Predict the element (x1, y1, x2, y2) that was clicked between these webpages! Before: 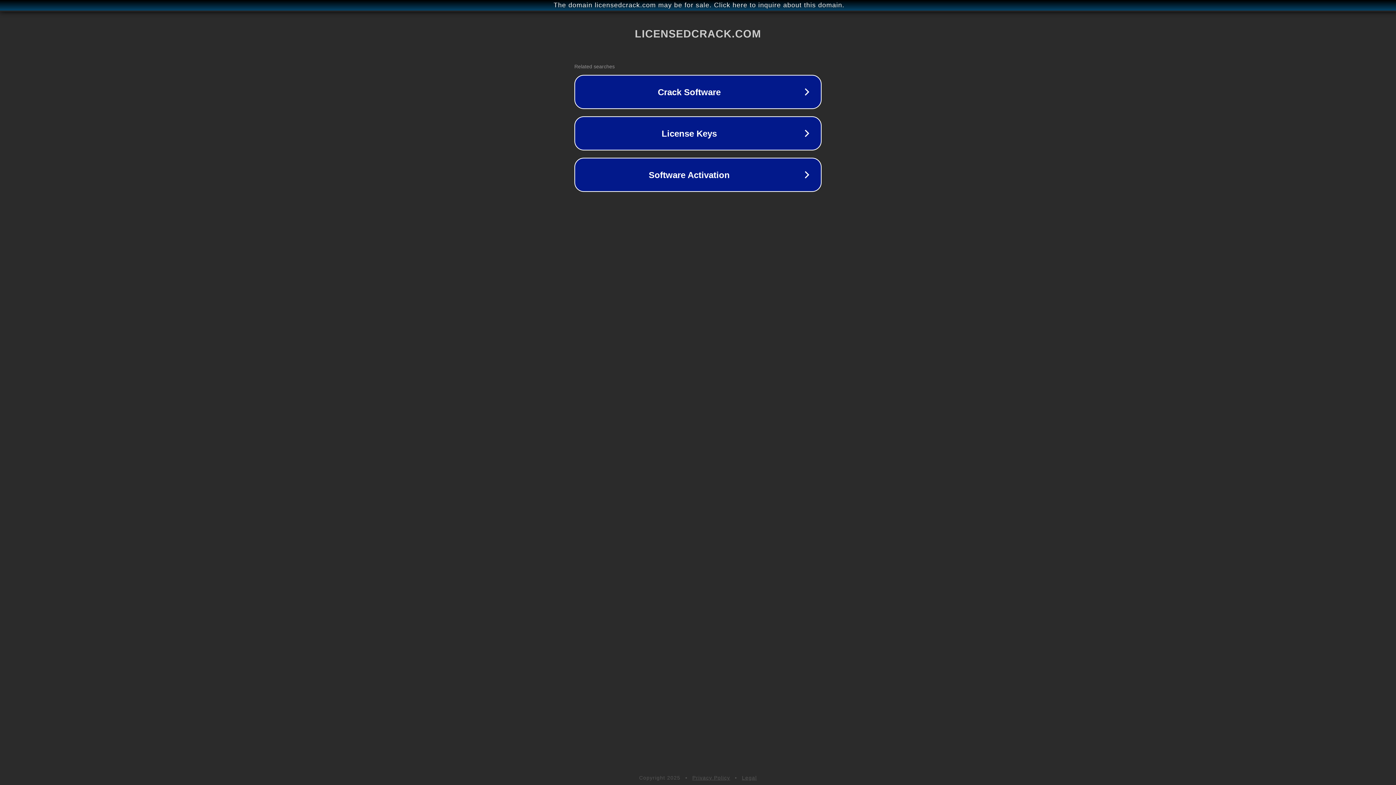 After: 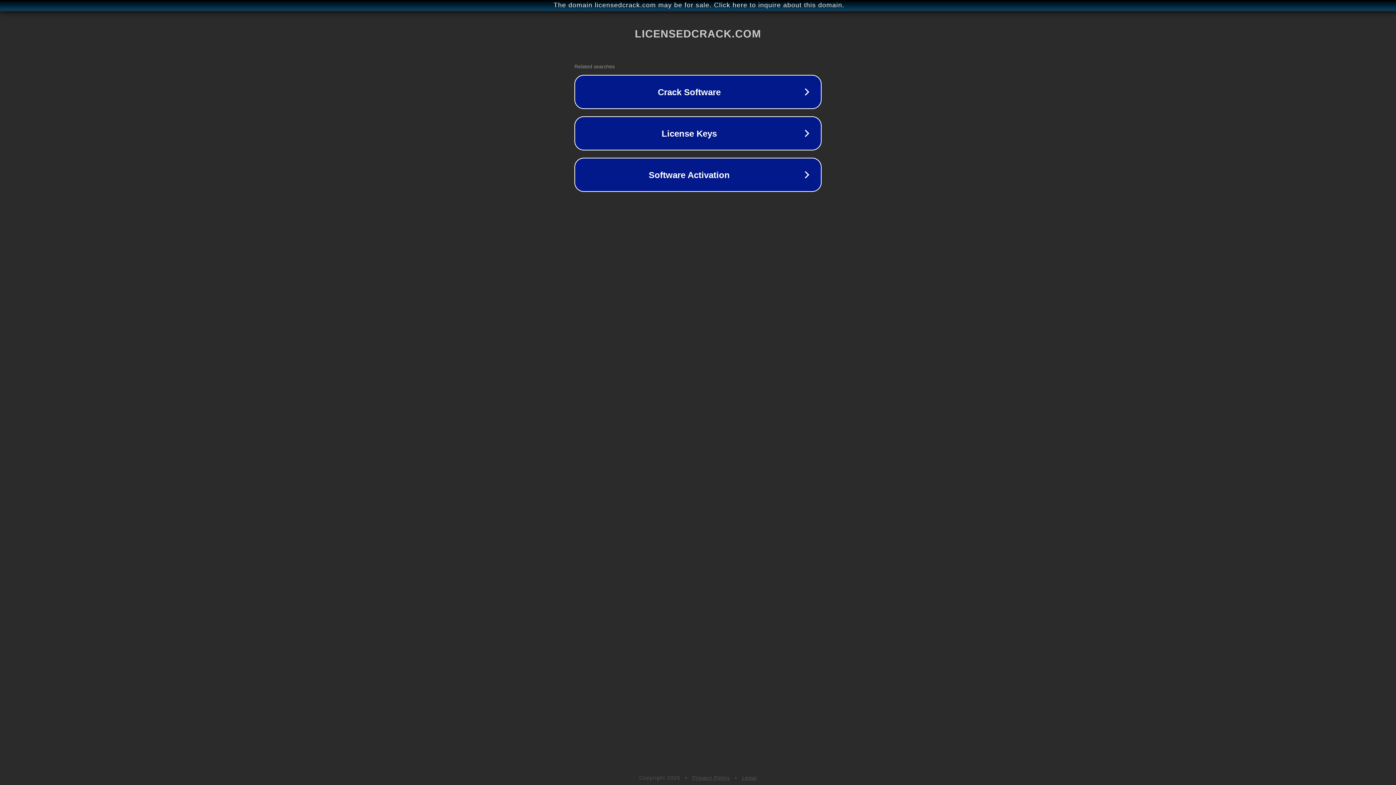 Action: bbox: (742, 775, 757, 781) label: Legal